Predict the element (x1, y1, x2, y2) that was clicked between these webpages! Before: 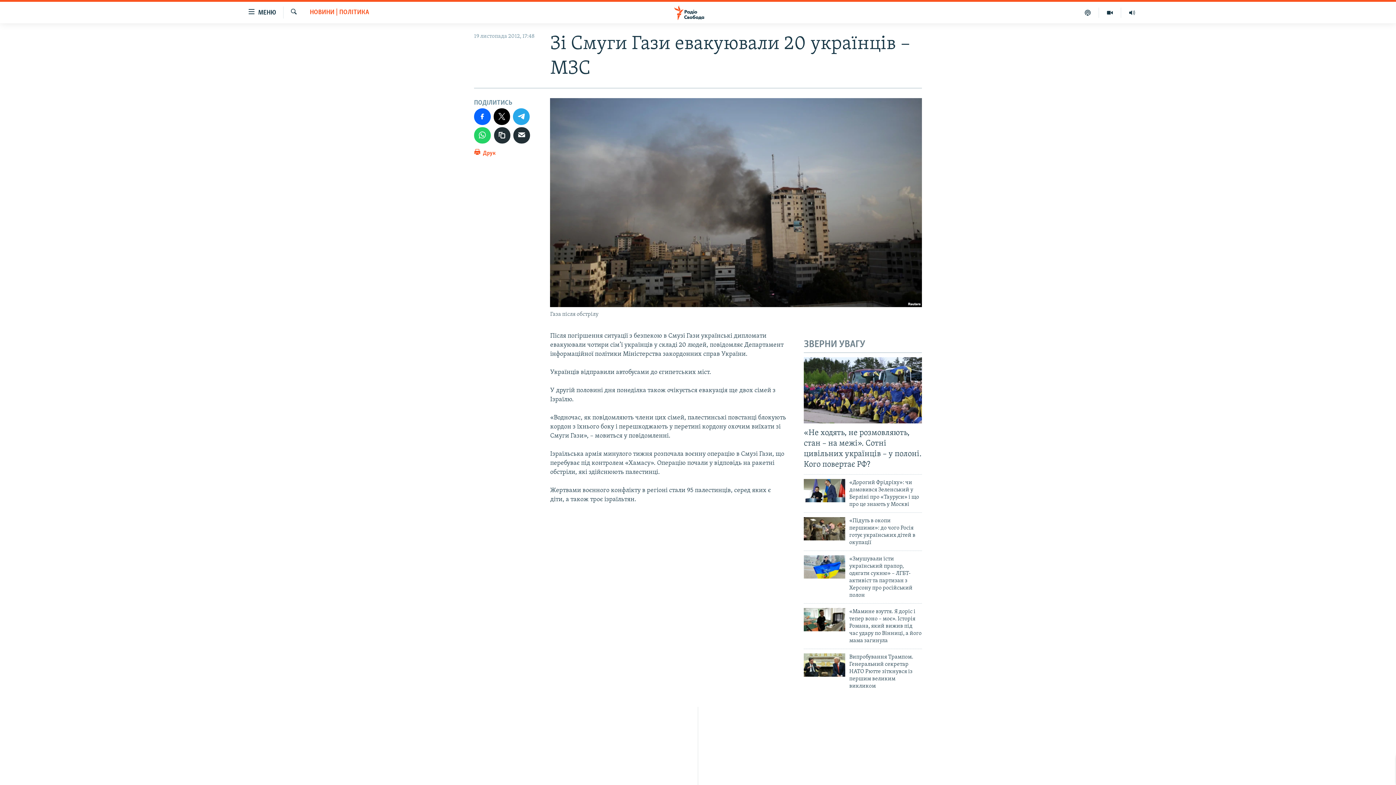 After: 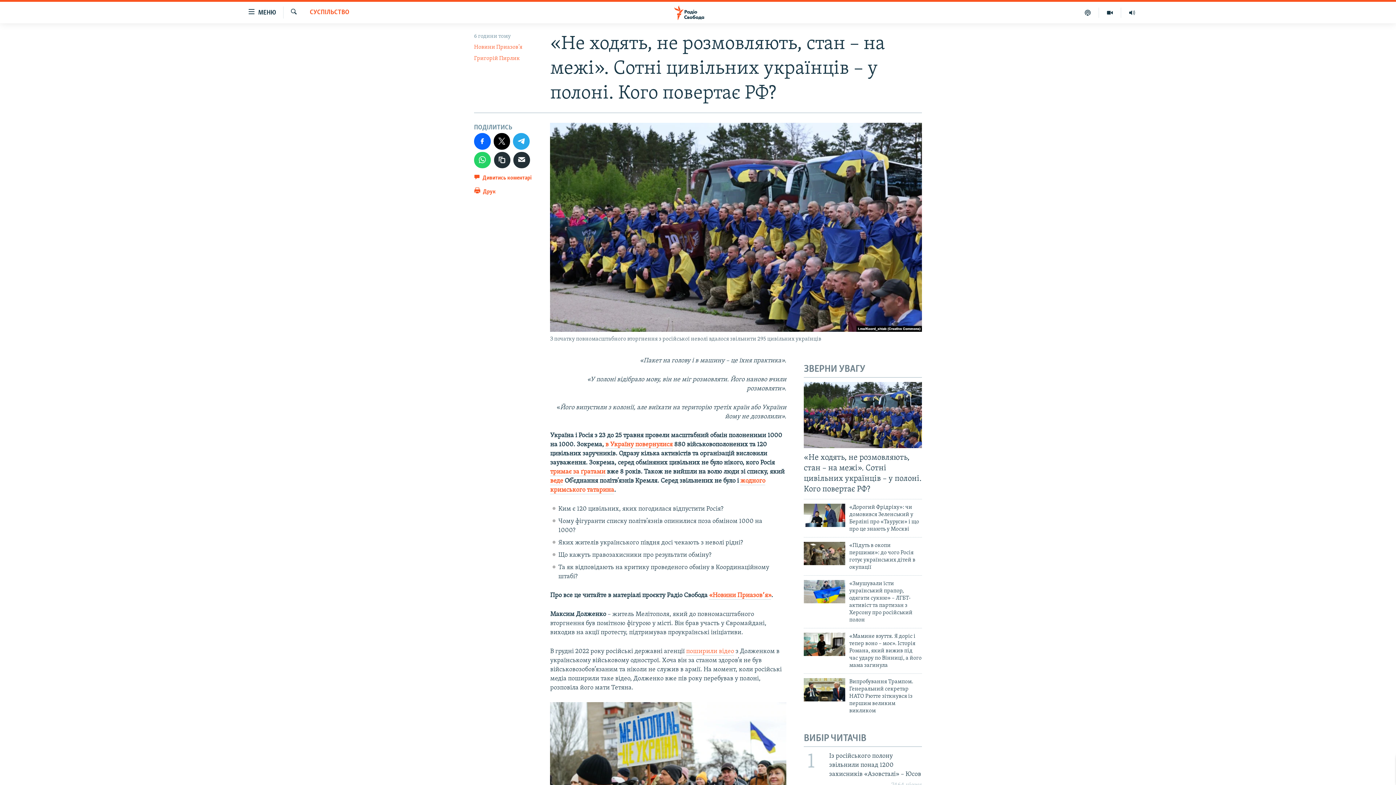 Action: bbox: (804, 357, 922, 423)